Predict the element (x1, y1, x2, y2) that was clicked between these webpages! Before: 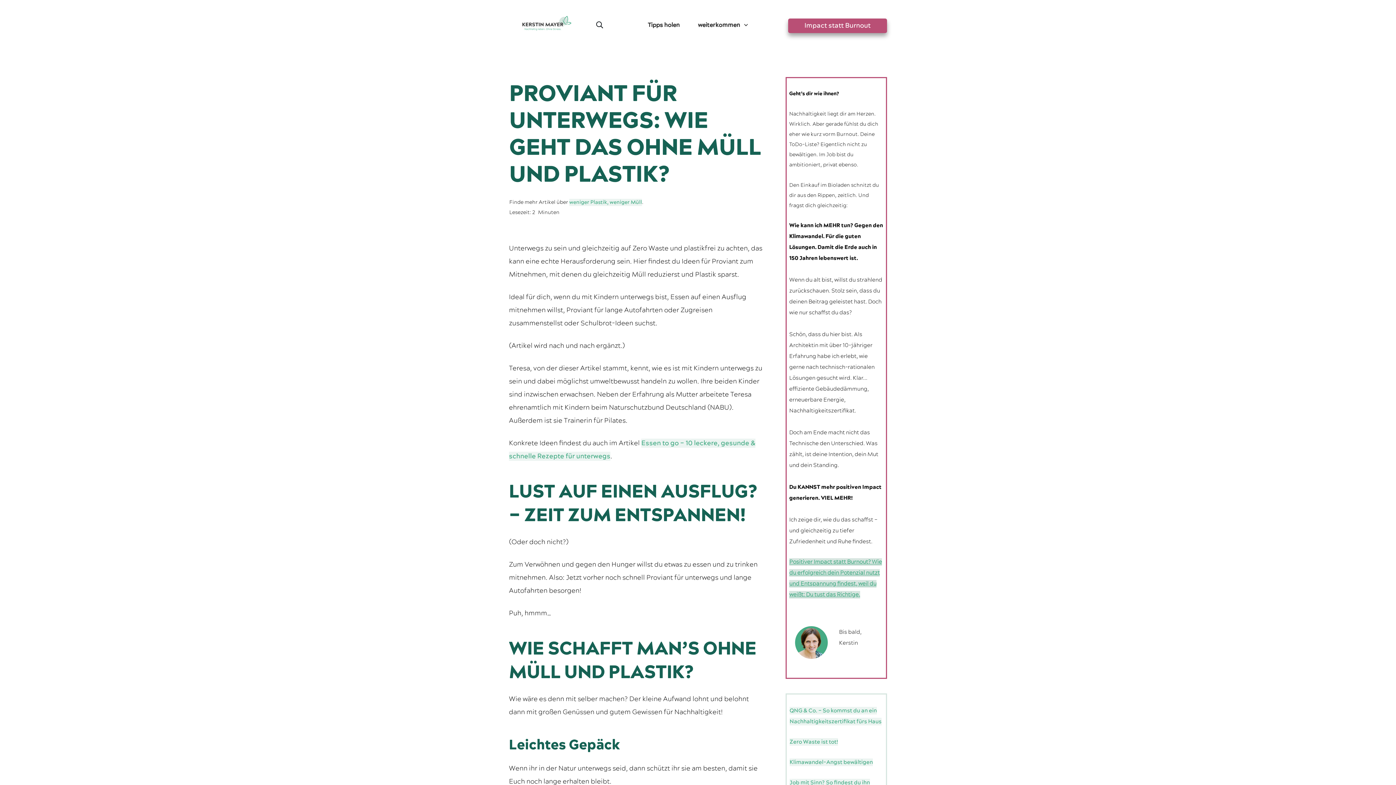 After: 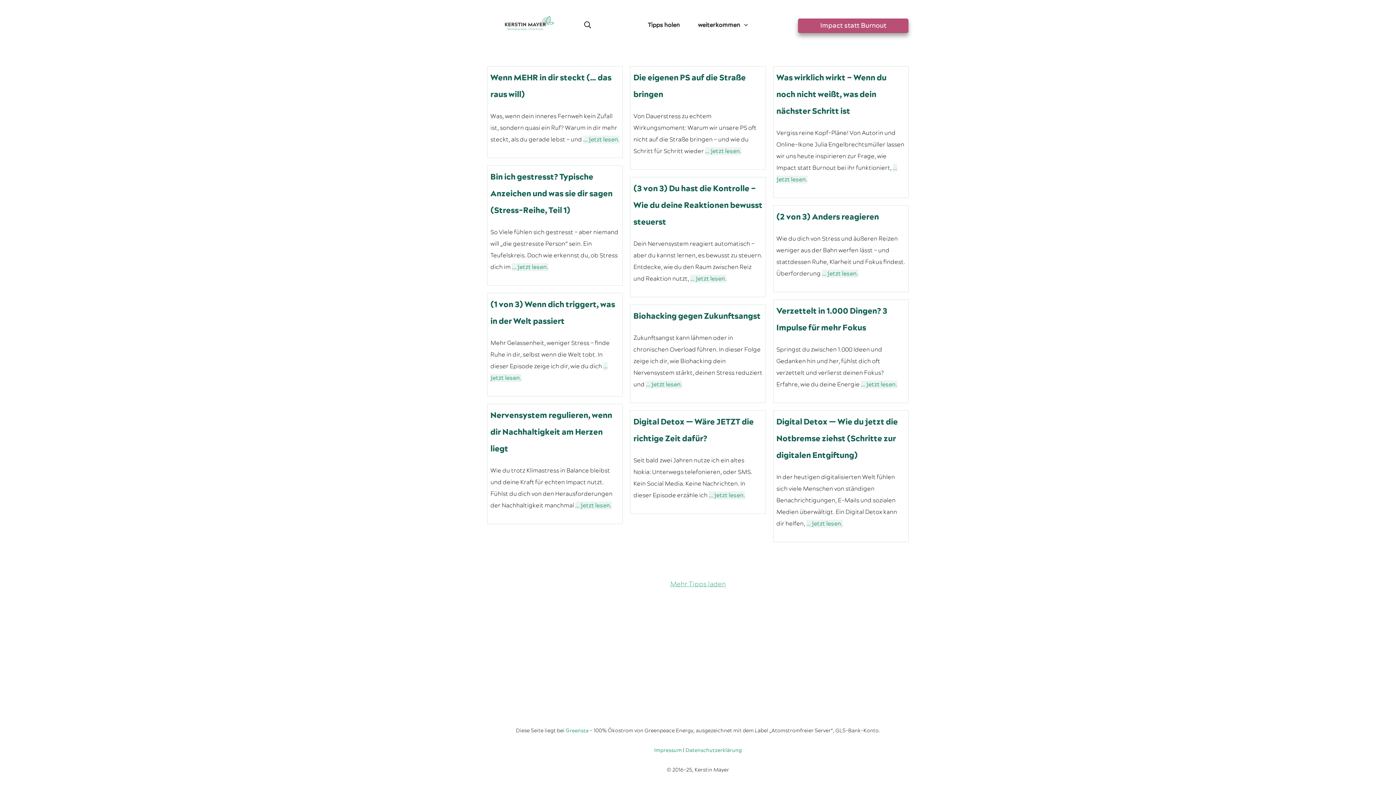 Action: label: Tipps holen bbox: (647, 19, 679, 30)